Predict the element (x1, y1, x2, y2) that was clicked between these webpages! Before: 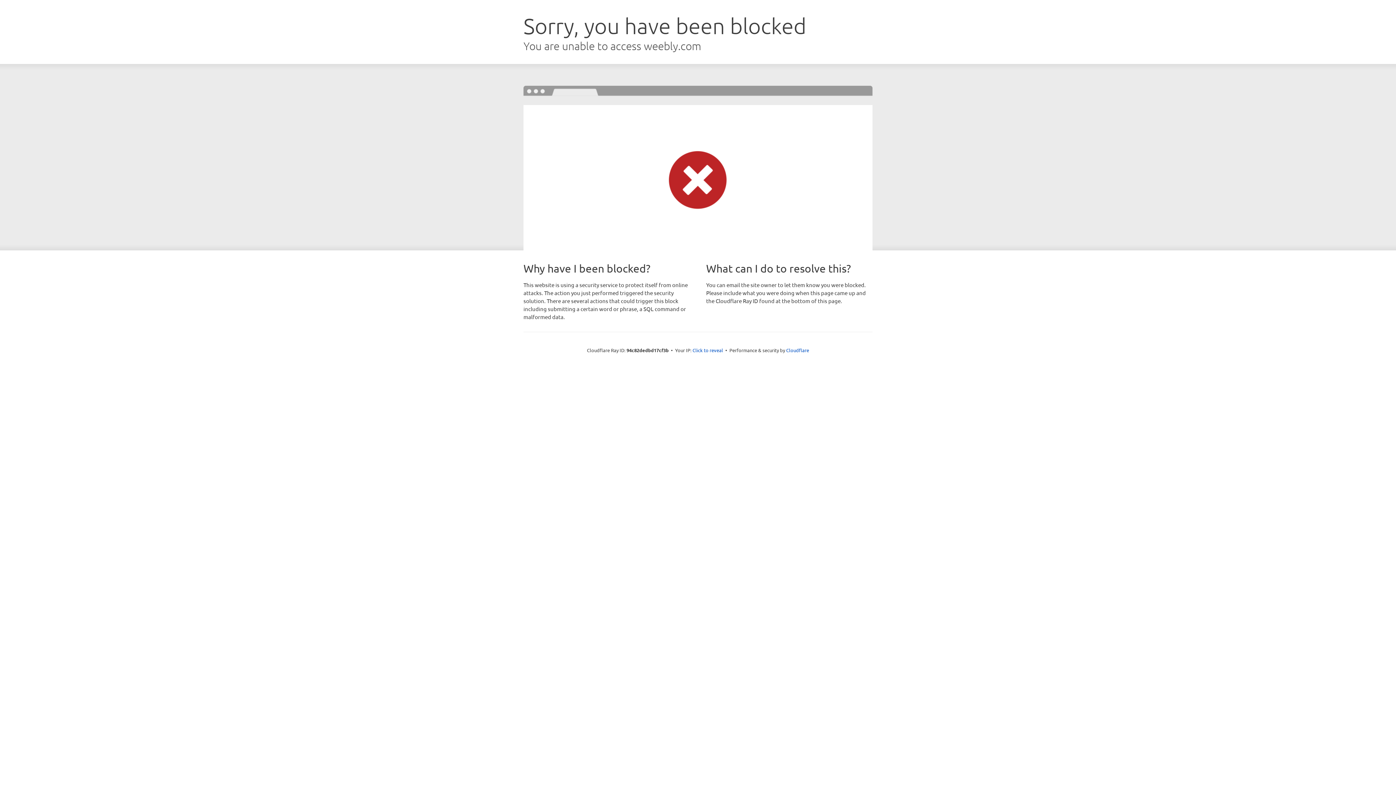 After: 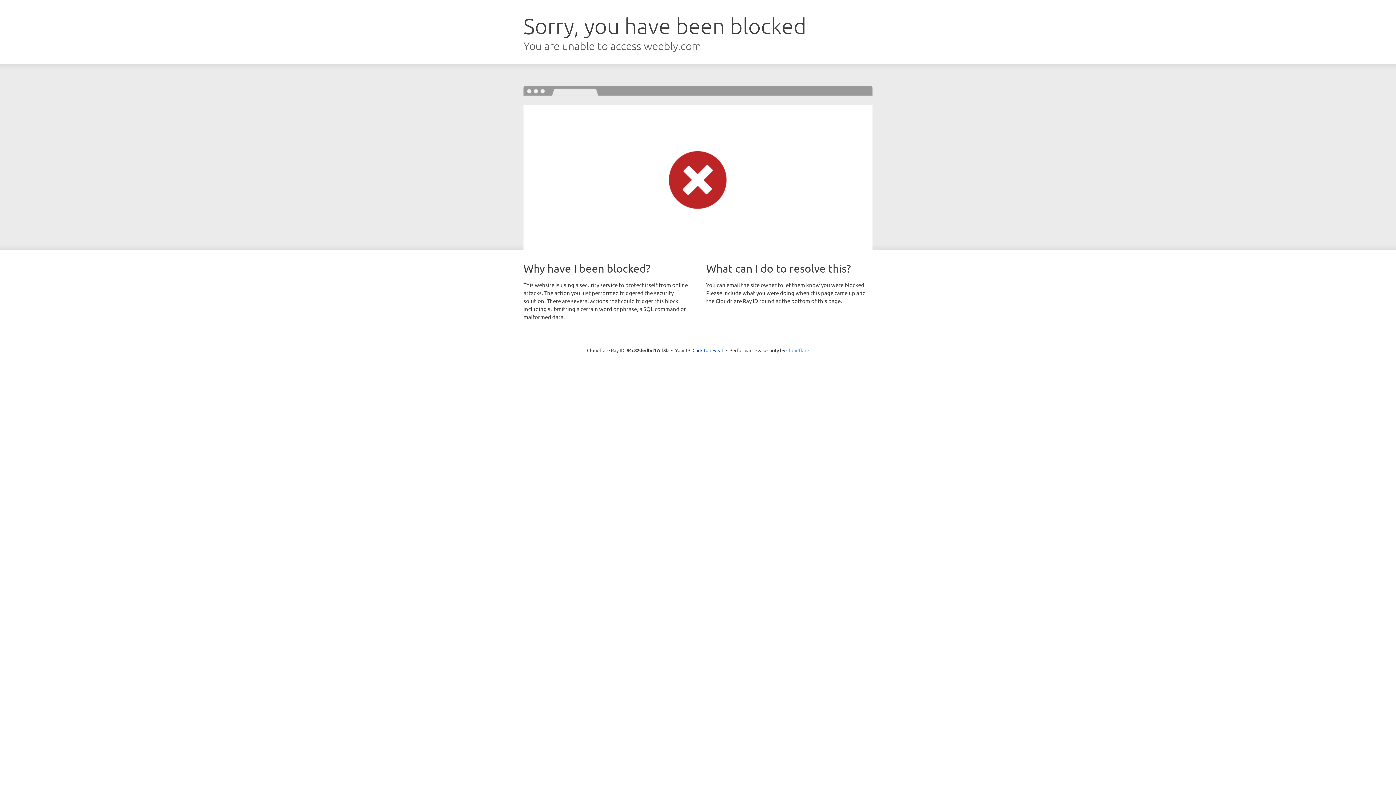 Action: bbox: (786, 347, 809, 353) label: Cloudflare